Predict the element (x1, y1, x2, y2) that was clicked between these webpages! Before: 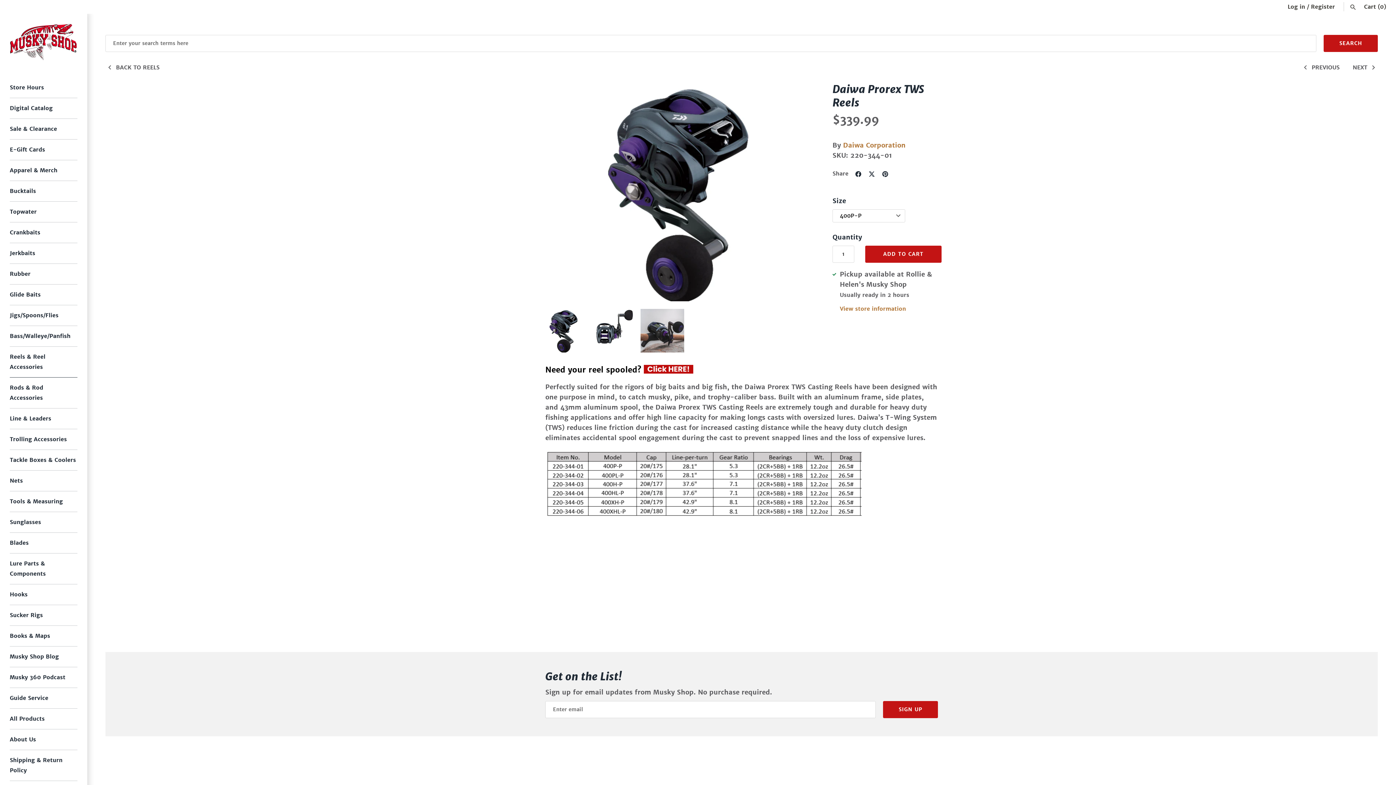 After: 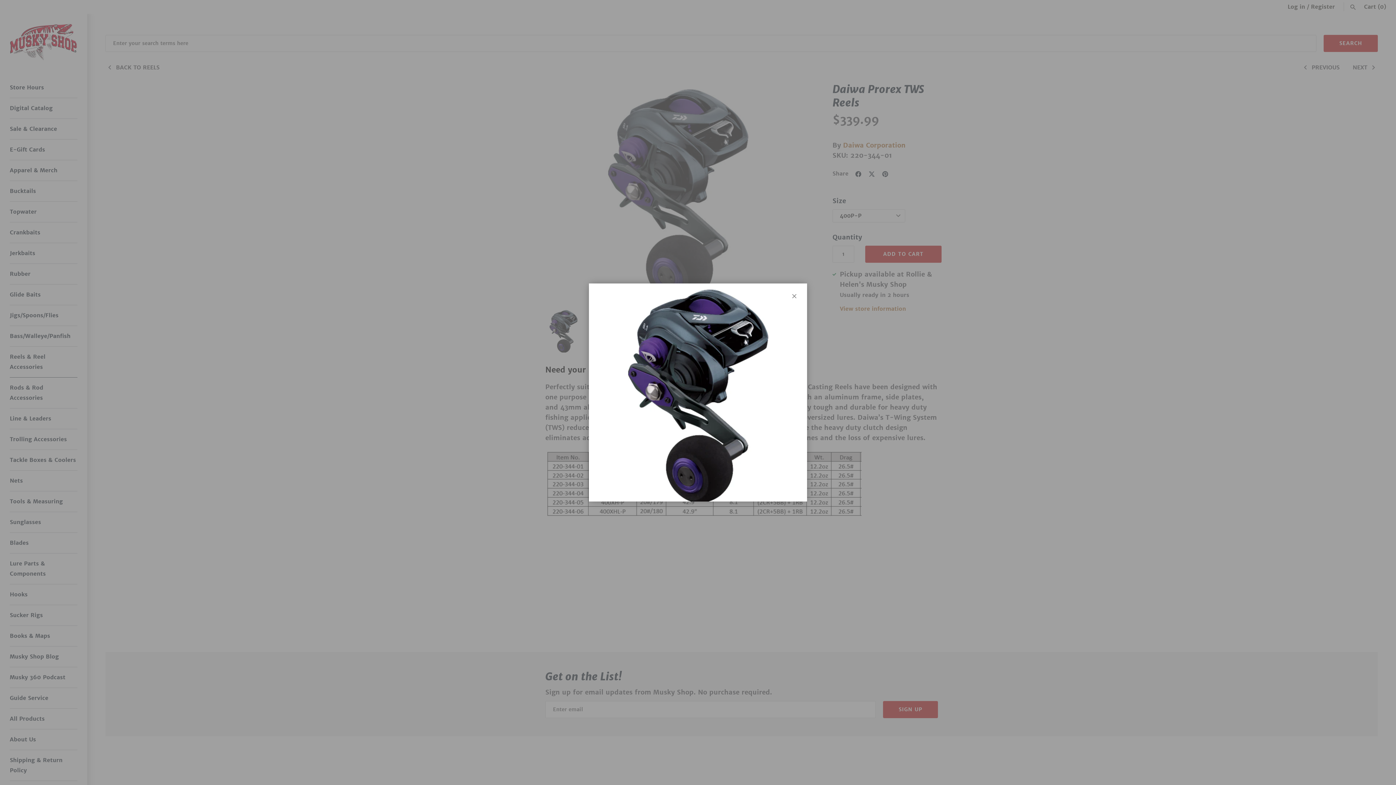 Action: bbox: (542, 83, 814, 301)